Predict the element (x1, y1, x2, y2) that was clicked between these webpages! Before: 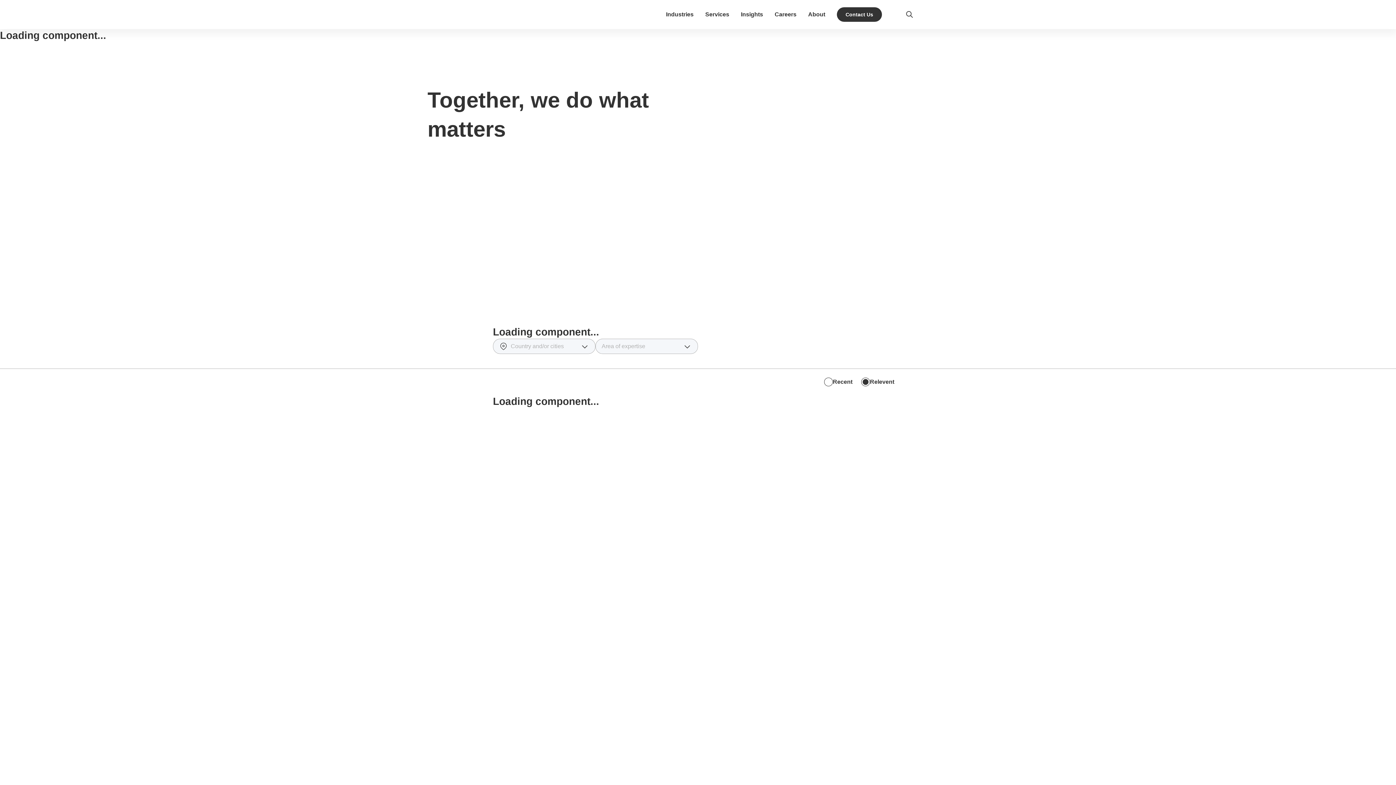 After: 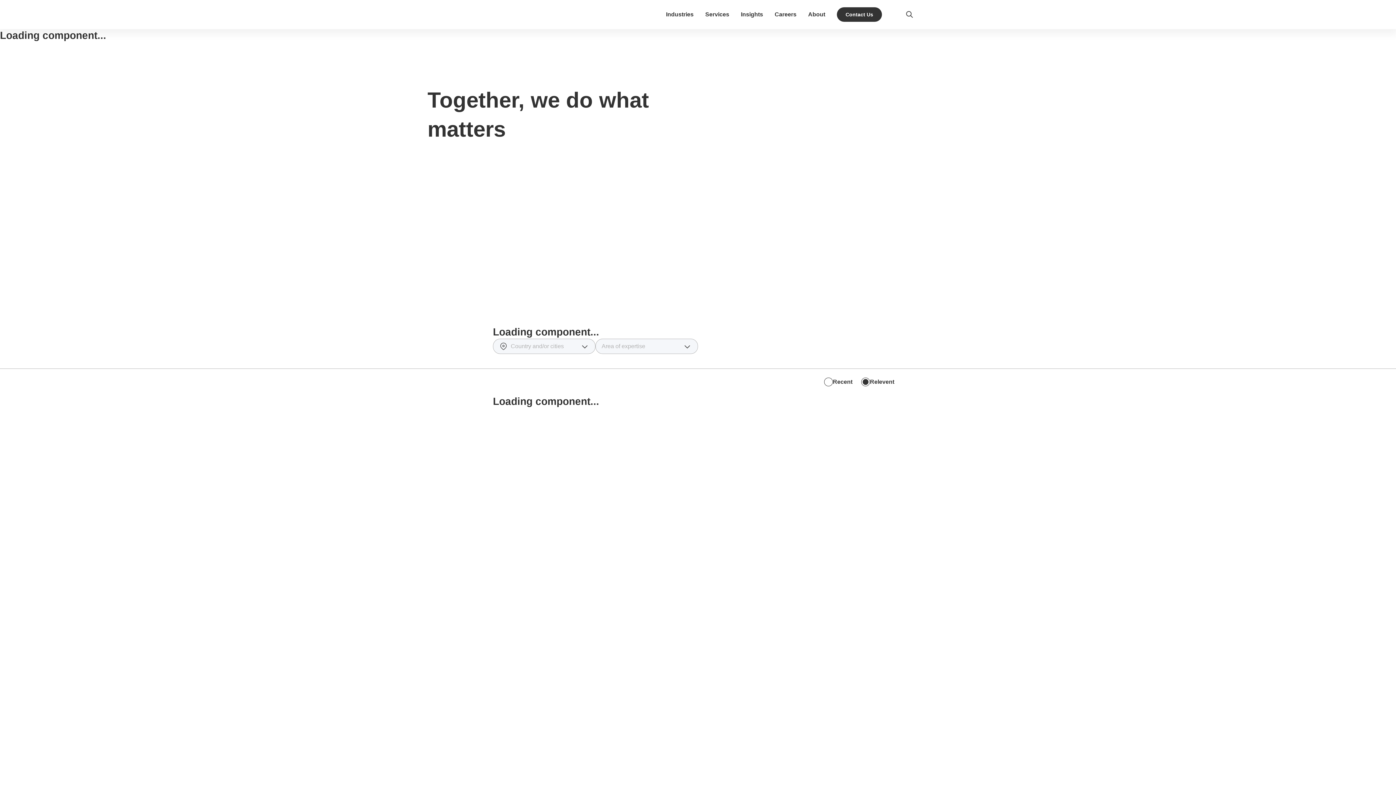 Action: bbox: (905, 10, 914, 18)